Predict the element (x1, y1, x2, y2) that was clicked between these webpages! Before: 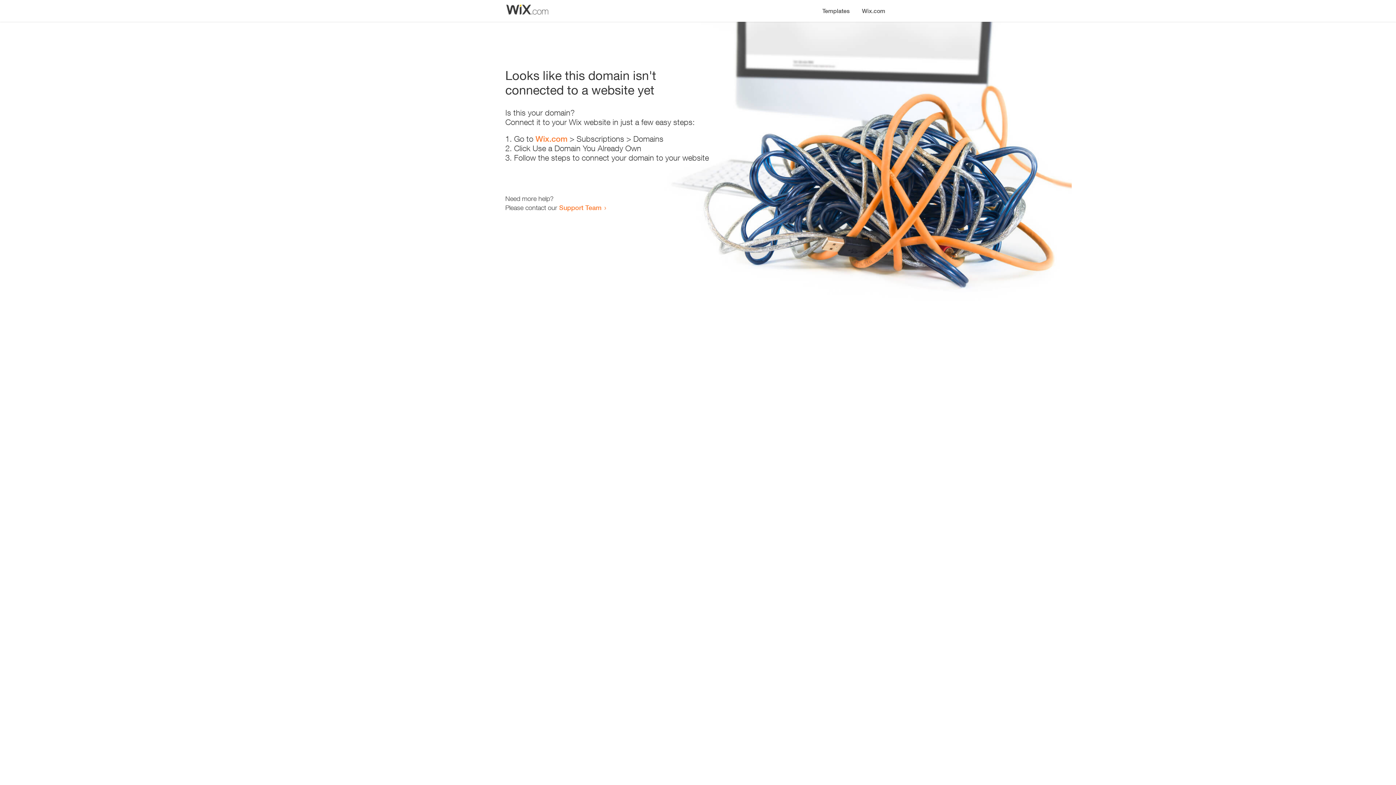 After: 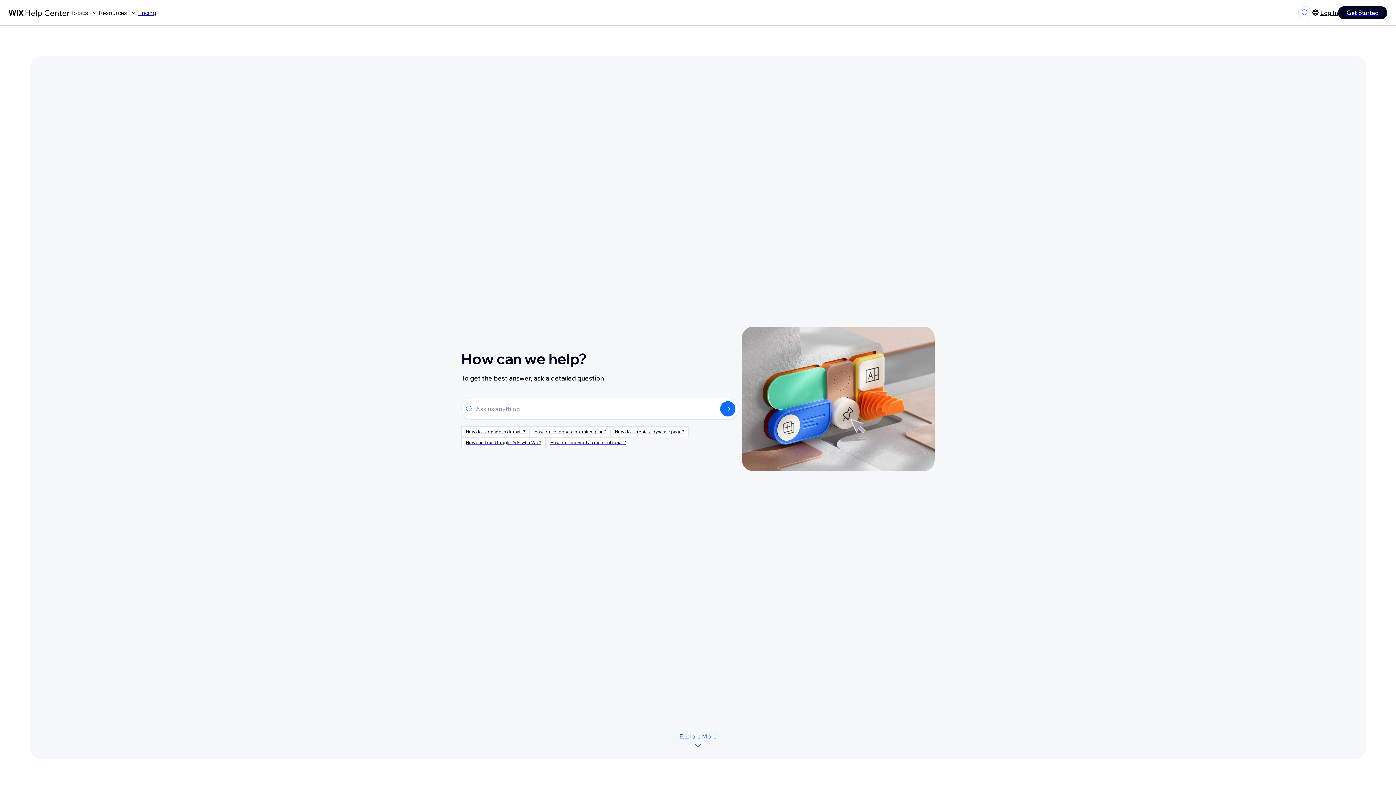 Action: label: Support Team bbox: (559, 203, 601, 211)